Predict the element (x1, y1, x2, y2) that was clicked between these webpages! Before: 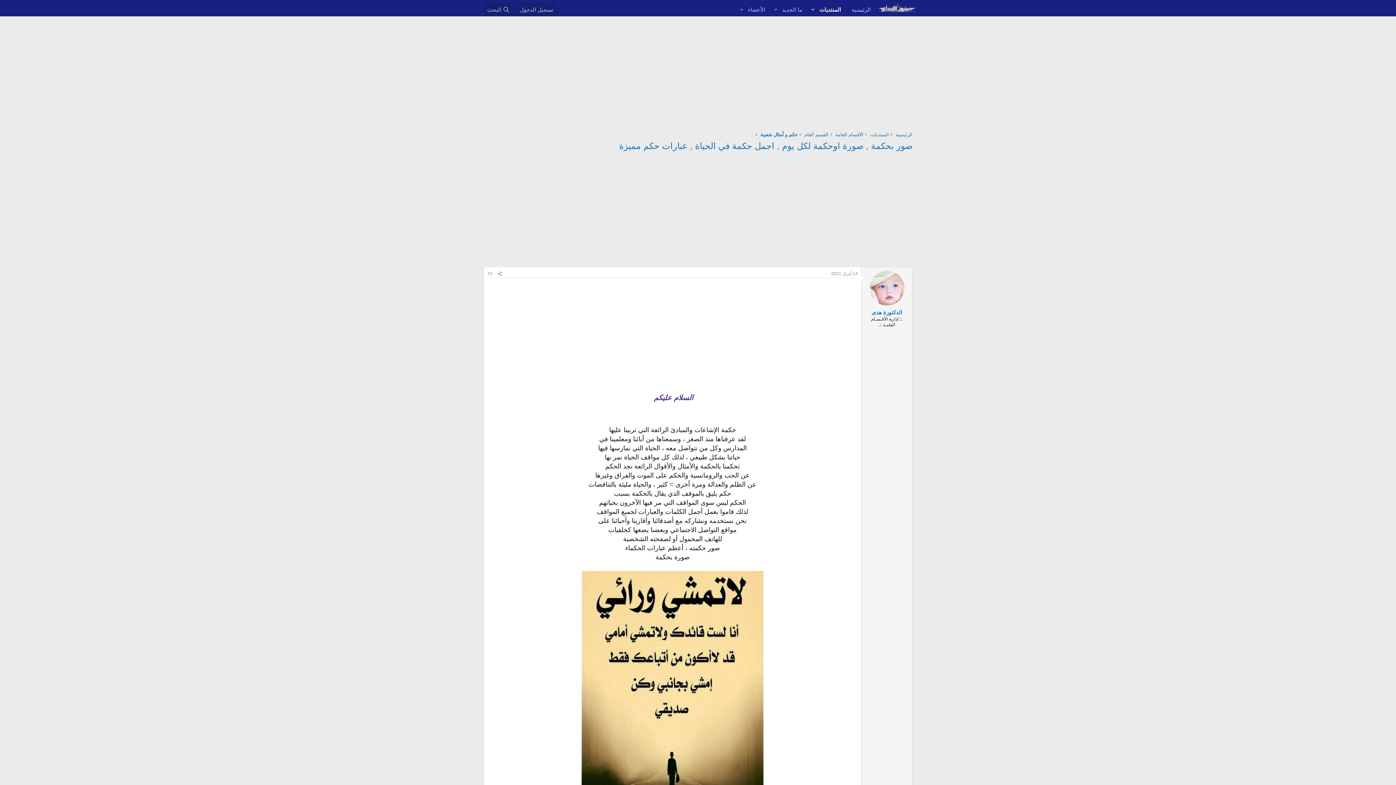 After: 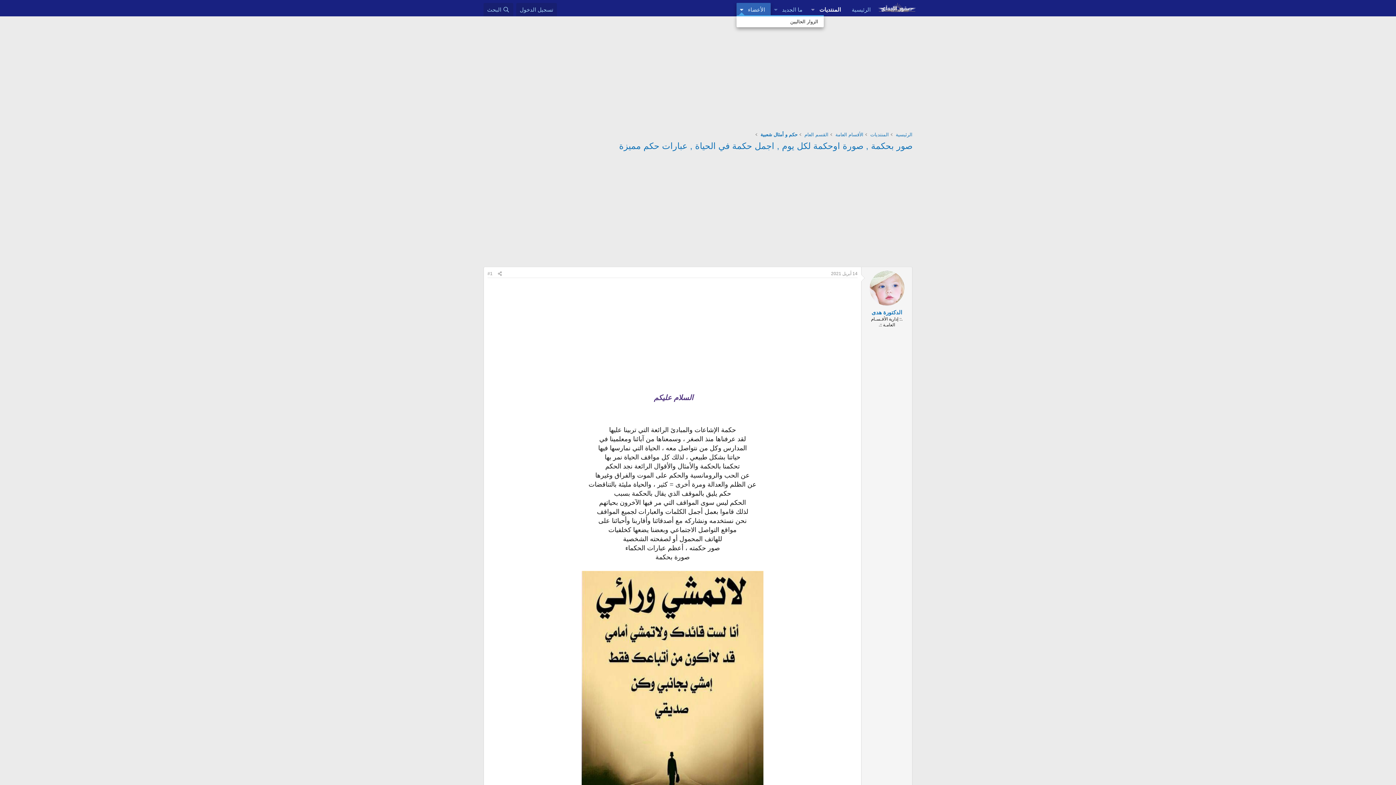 Action: bbox: (736, 2, 746, 16) label: التبديل موسع